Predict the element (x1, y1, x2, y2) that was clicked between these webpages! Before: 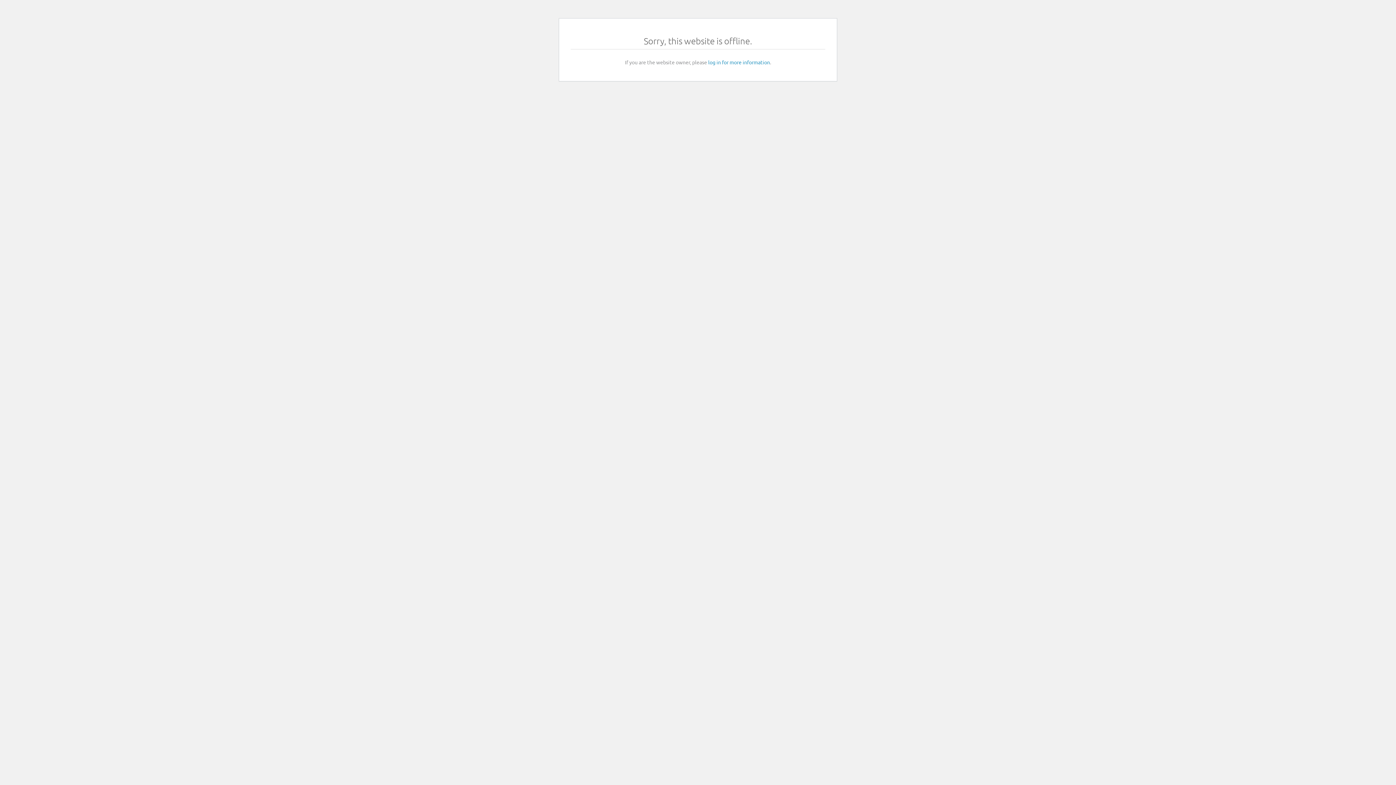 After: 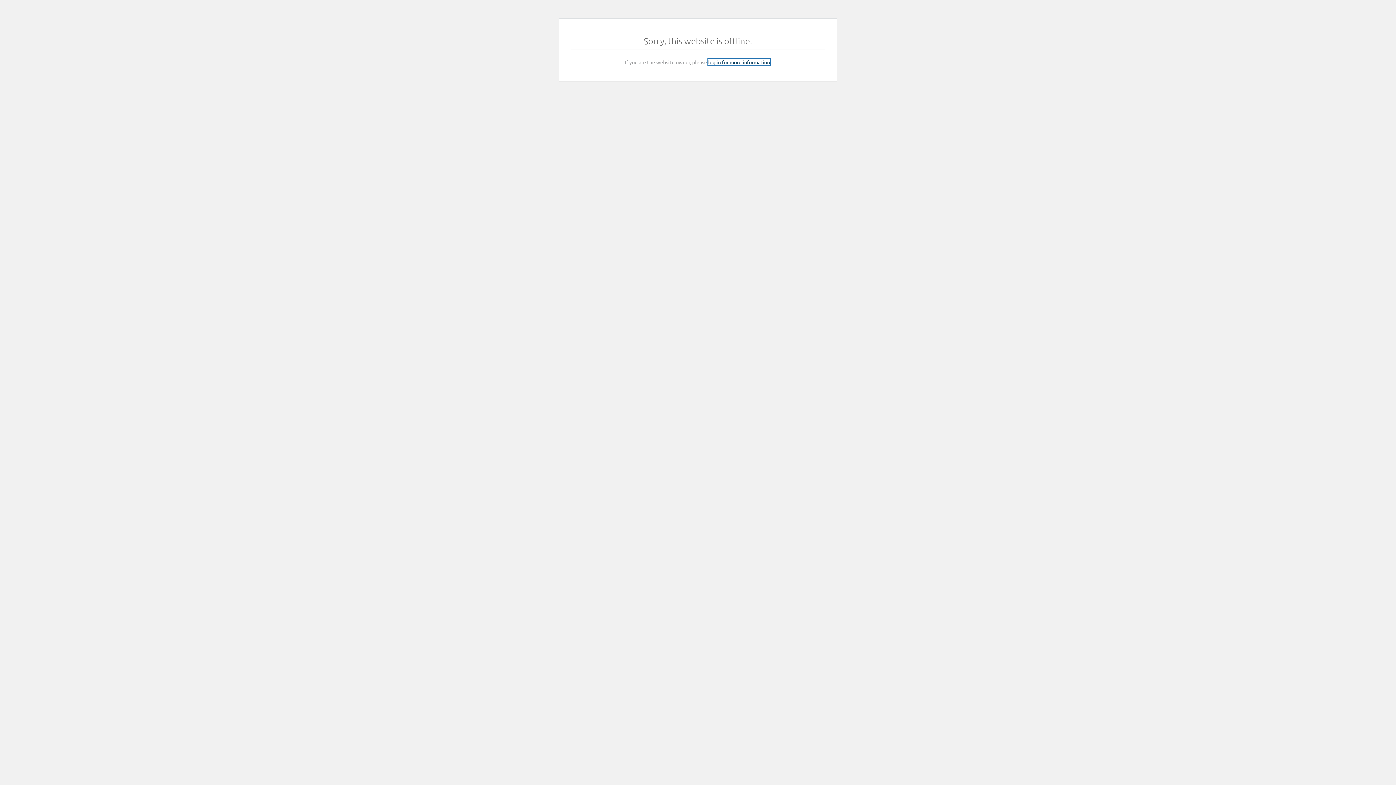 Action: bbox: (708, 58, 770, 65) label: log in for more information